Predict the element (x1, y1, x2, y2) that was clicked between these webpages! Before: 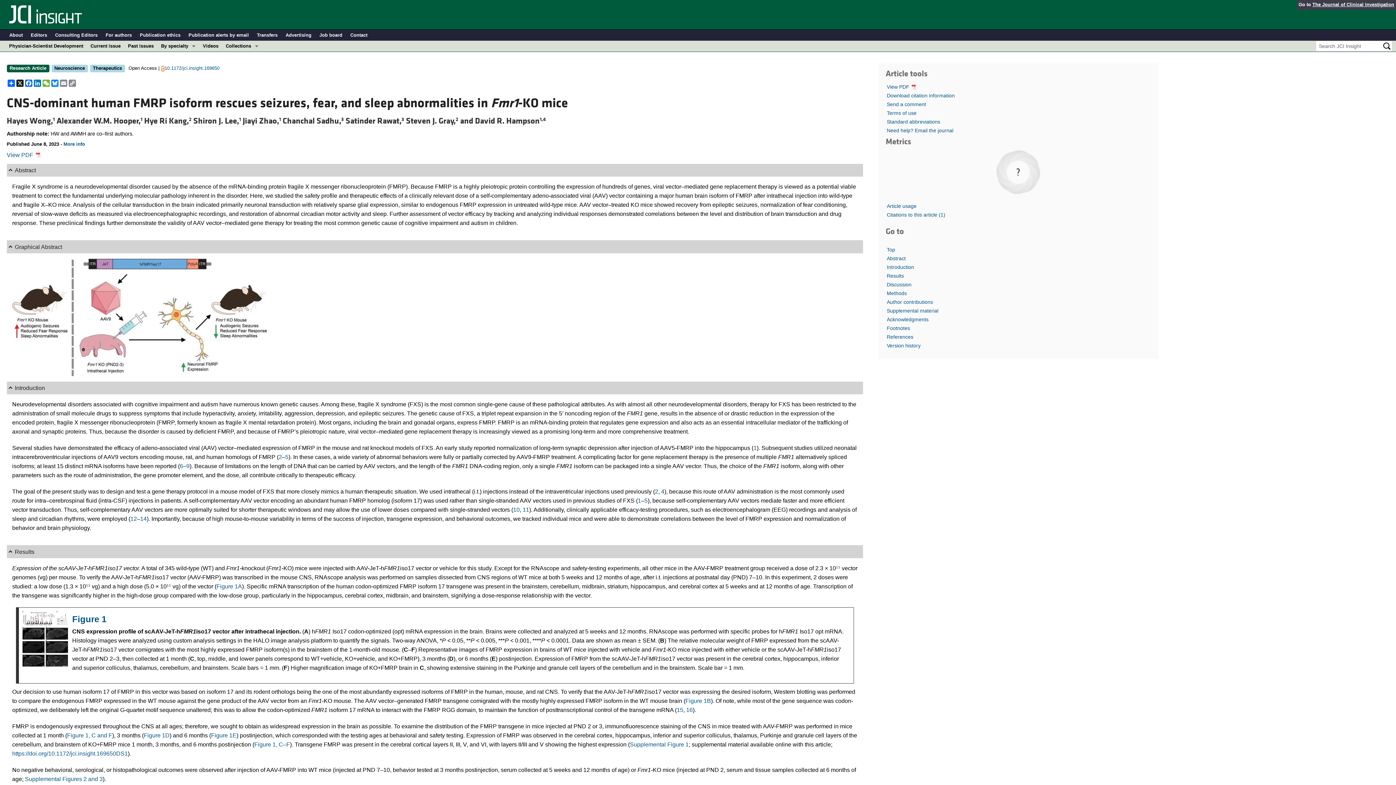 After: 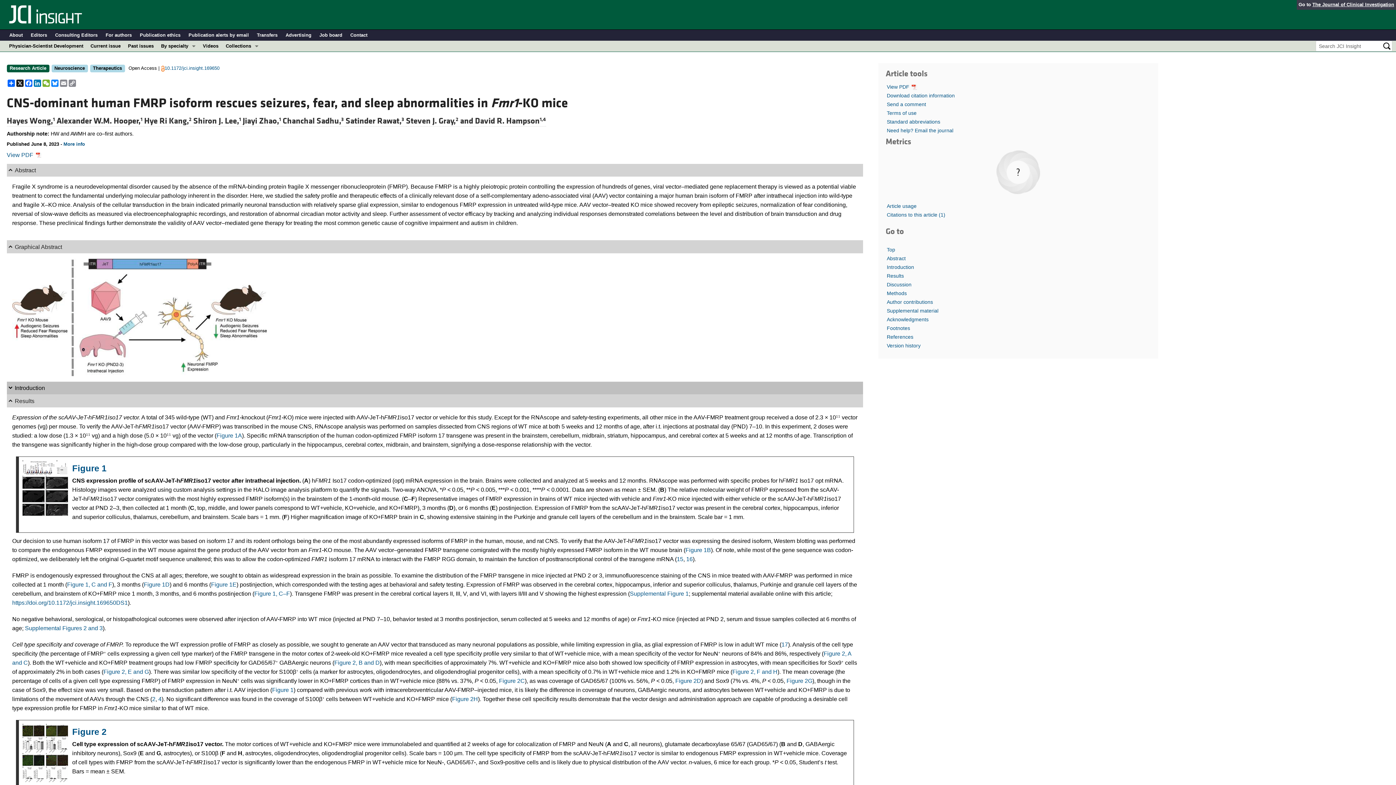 Action: label: Introduction bbox: (6, 382, 863, 394)